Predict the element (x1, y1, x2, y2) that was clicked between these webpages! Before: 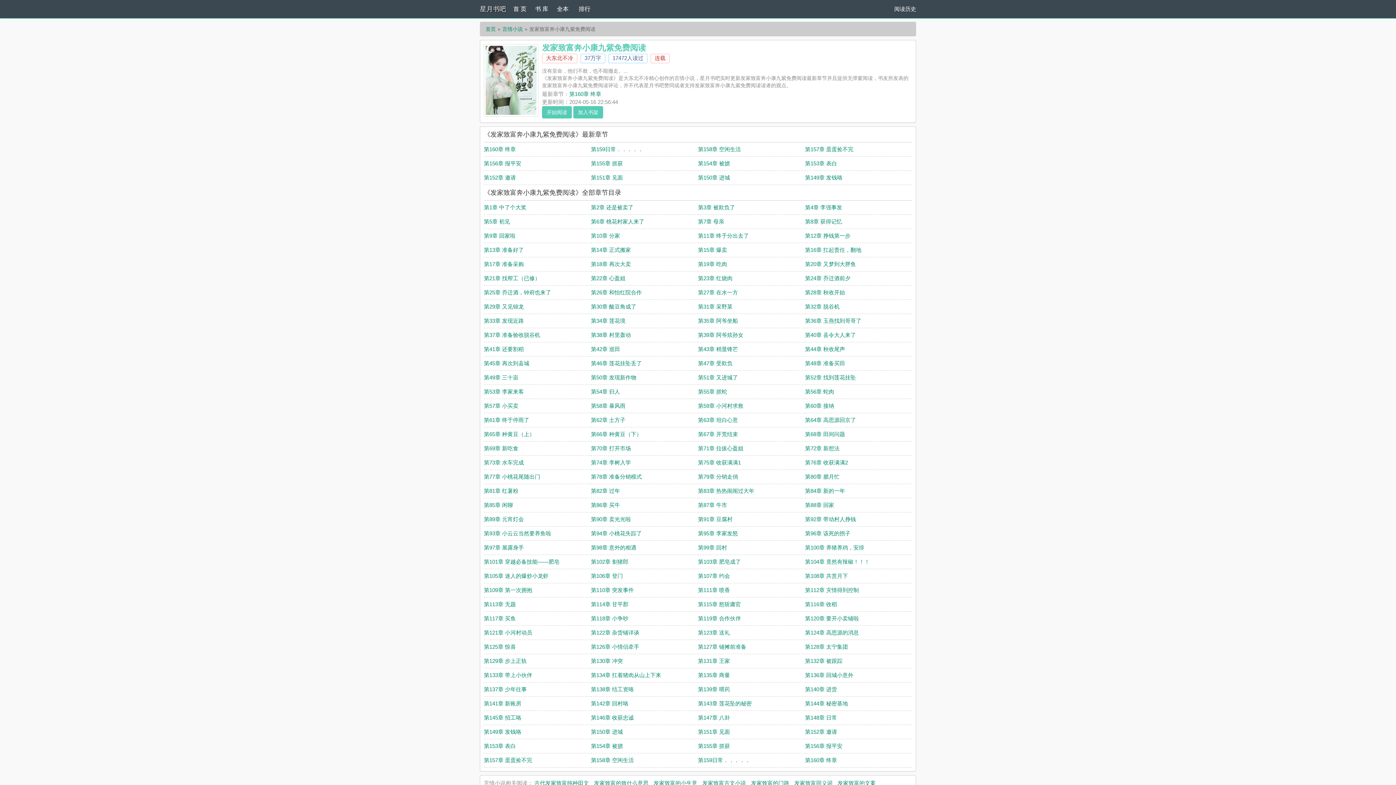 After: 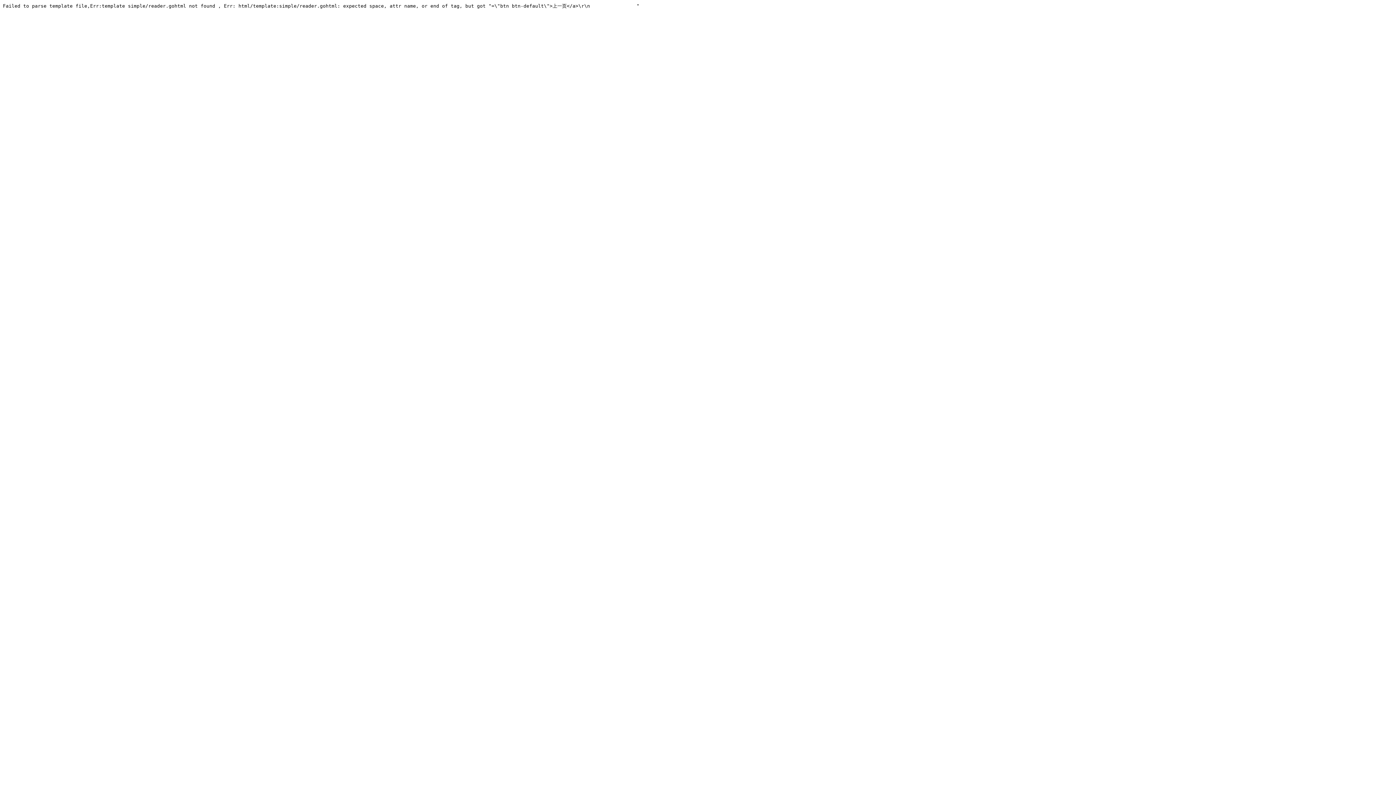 Action: label: 第140章 进货 bbox: (805, 686, 837, 692)